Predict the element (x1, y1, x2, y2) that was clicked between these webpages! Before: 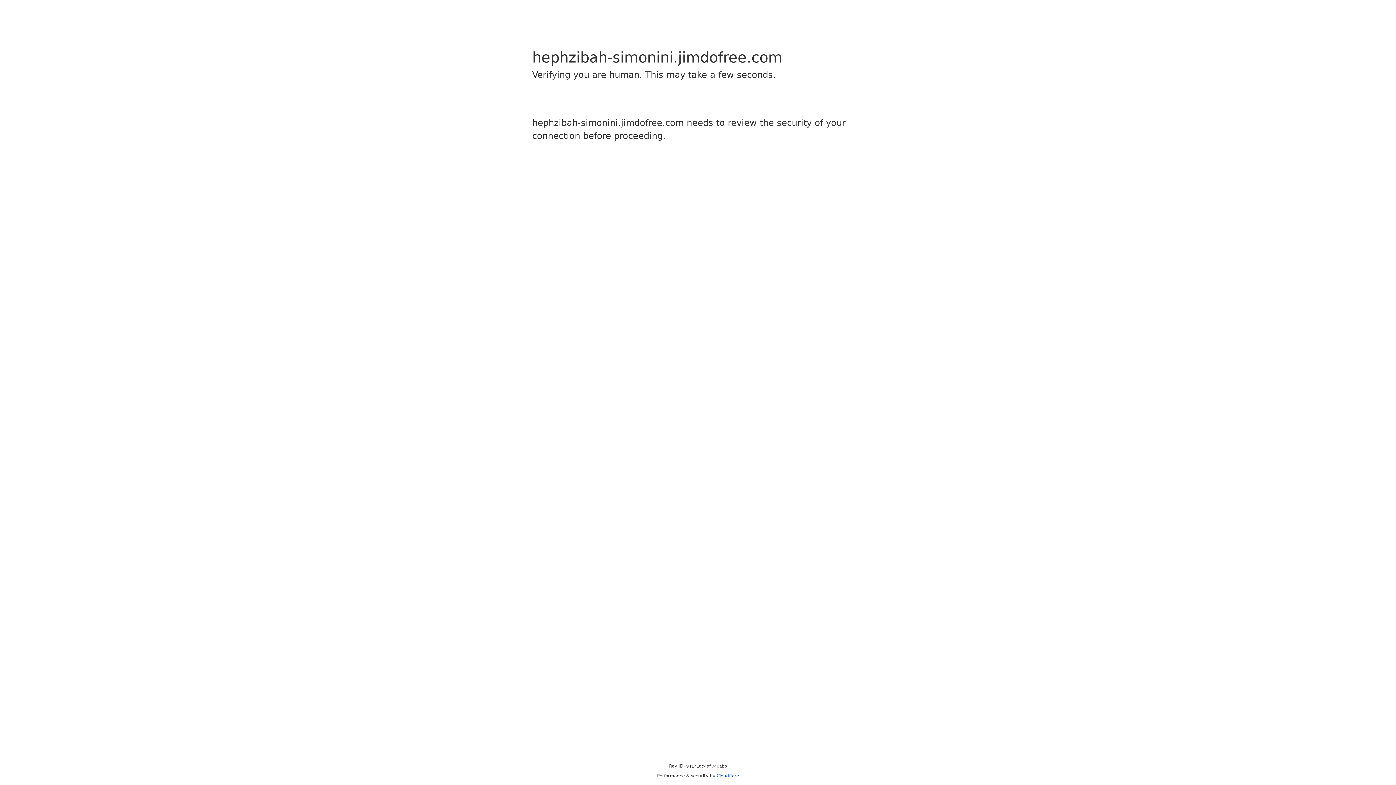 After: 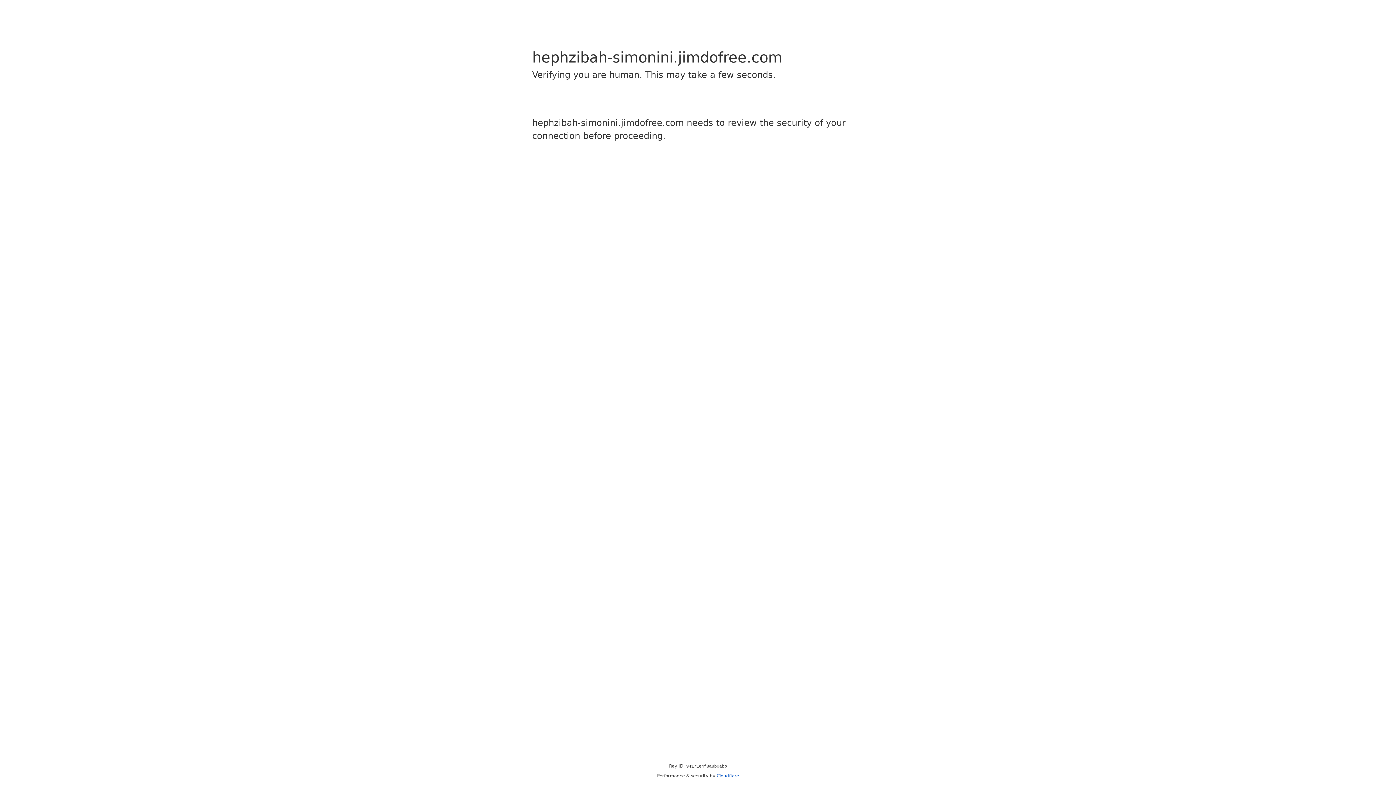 Action: label: Cloudflare bbox: (716, 773, 739, 778)